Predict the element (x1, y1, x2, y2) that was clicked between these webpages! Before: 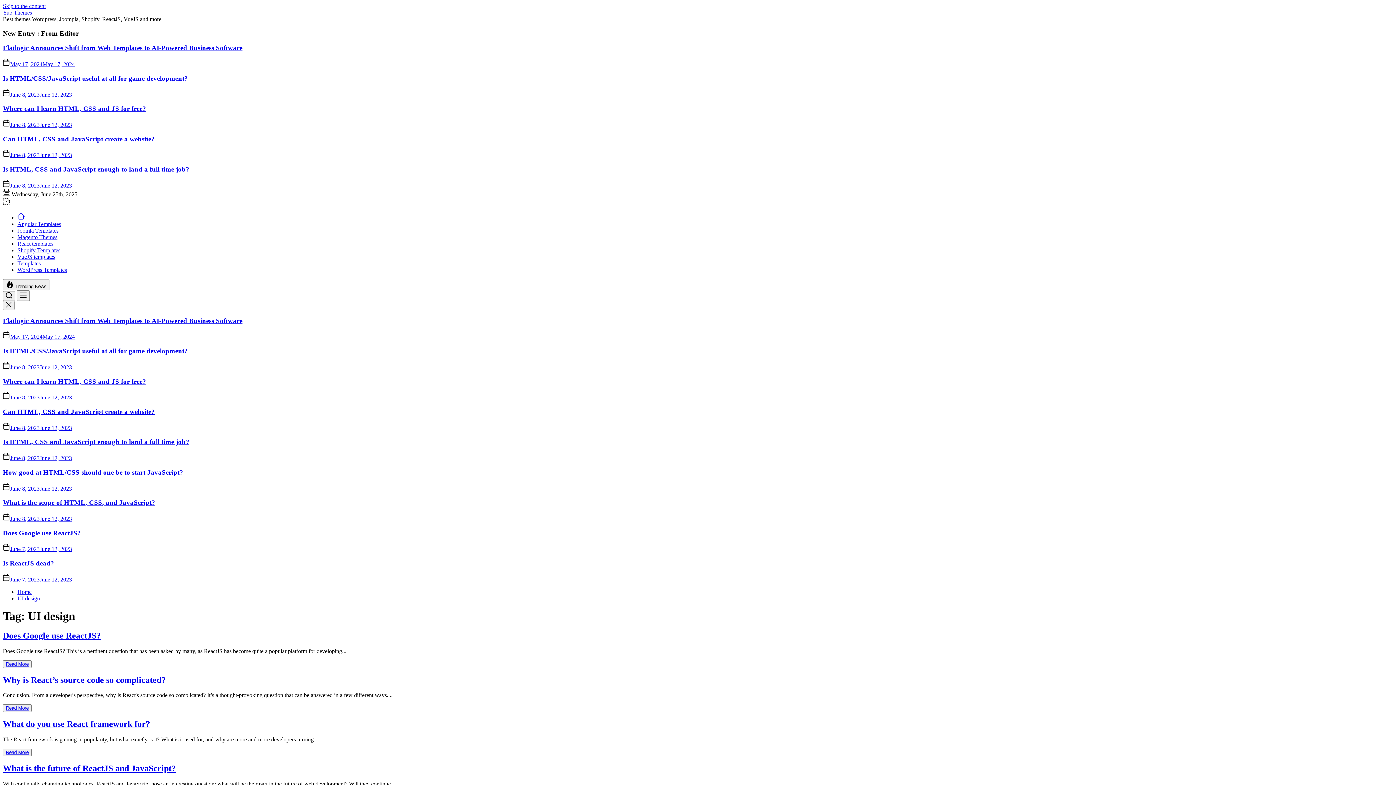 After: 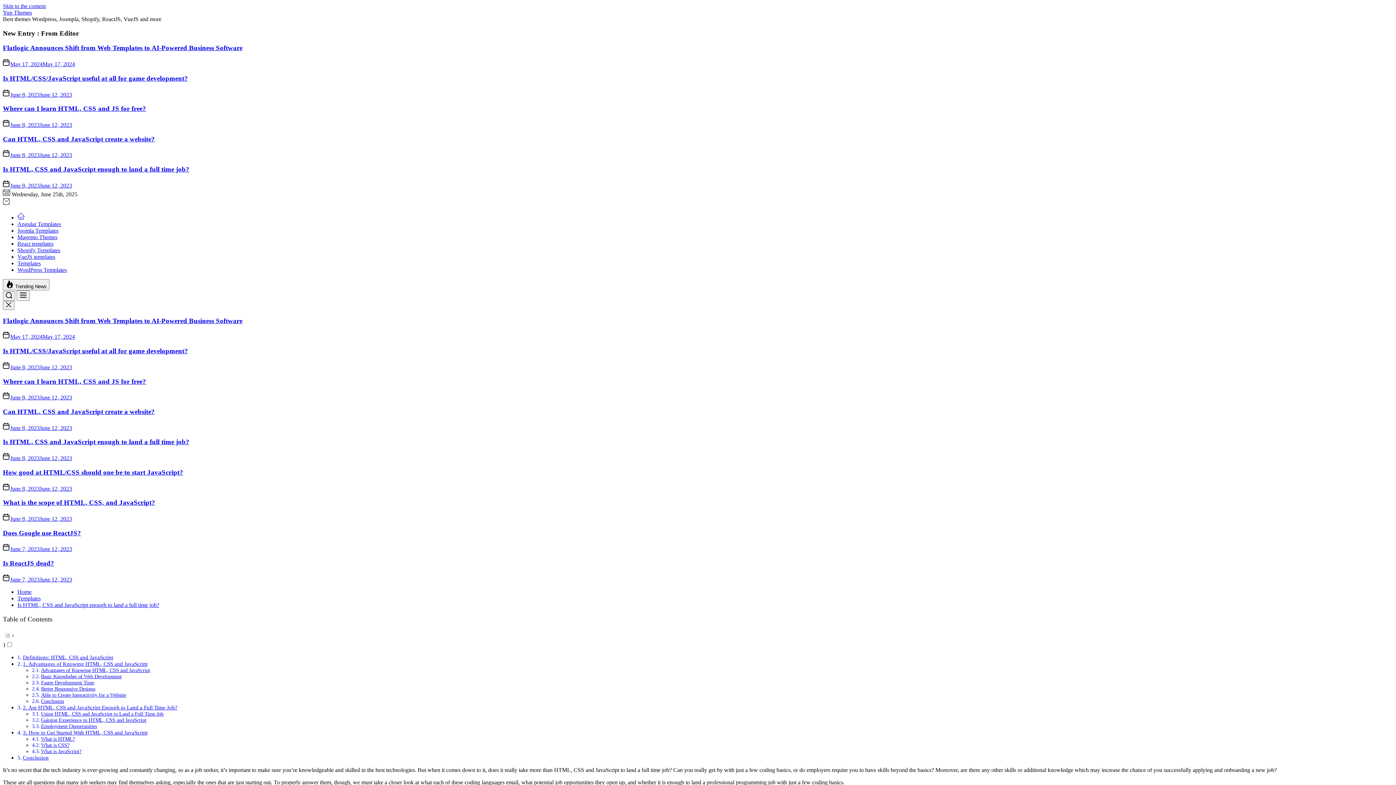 Action: bbox: (2, 165, 189, 173) label: Is HTML, CSS and JavaScript enough to land a full time job?